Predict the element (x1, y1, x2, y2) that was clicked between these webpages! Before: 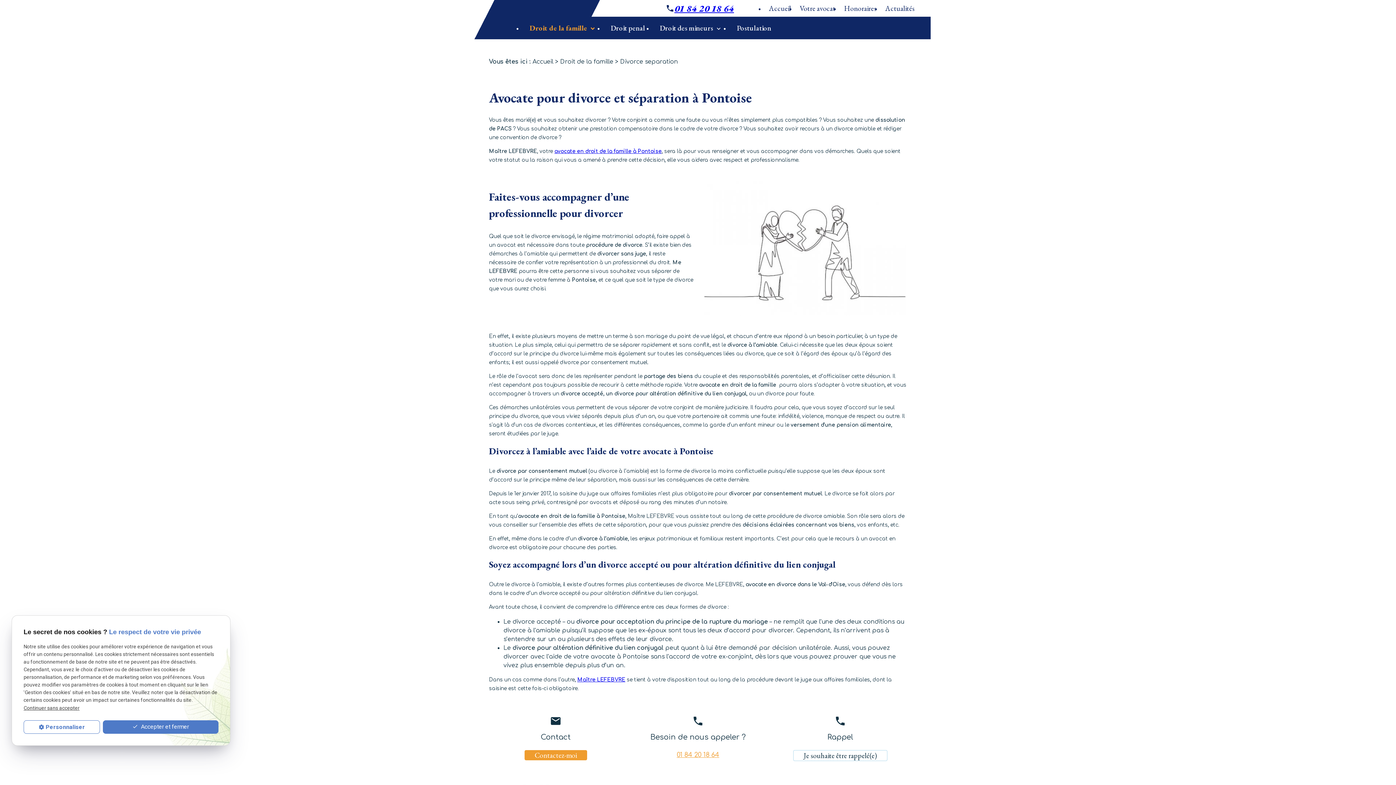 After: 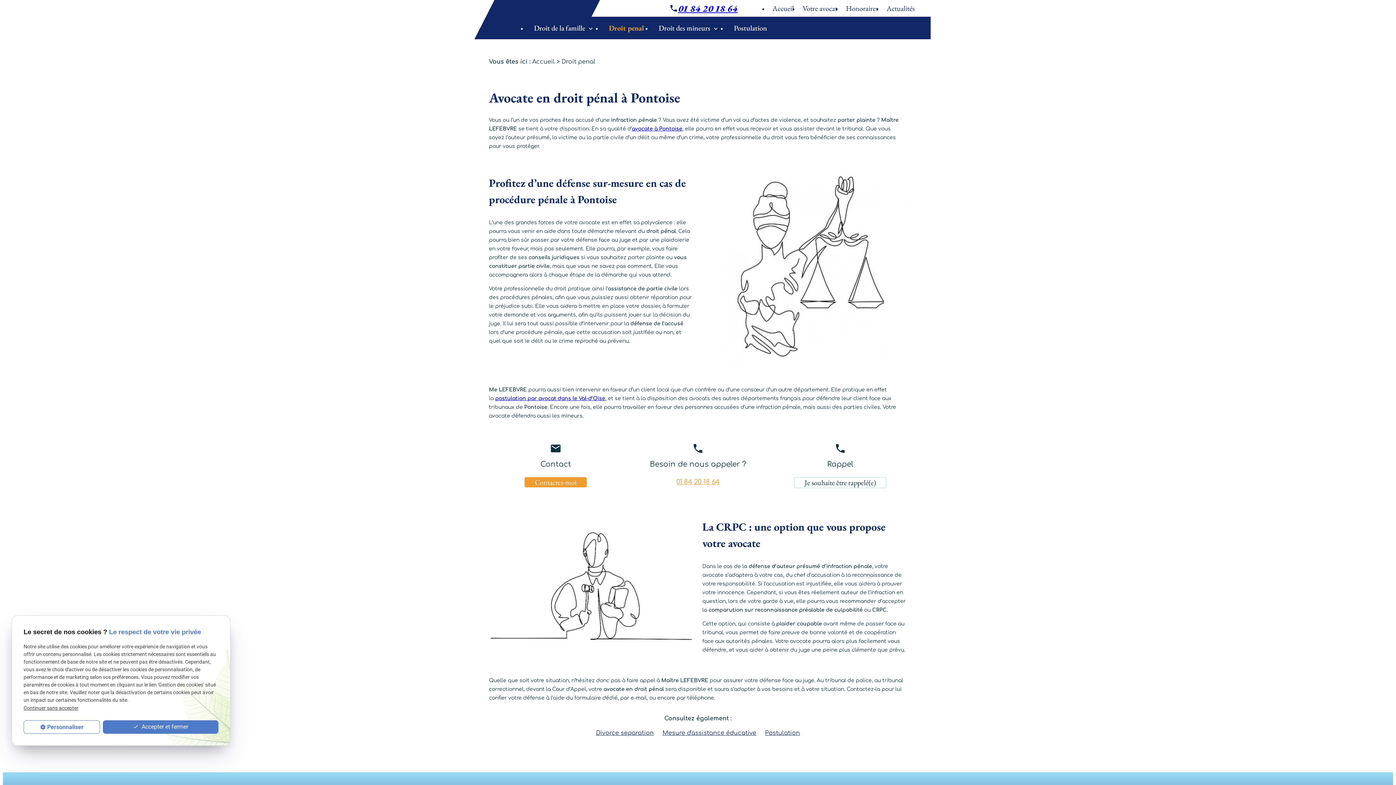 Action: label: Droit penal bbox: (603, 19, 652, 36)